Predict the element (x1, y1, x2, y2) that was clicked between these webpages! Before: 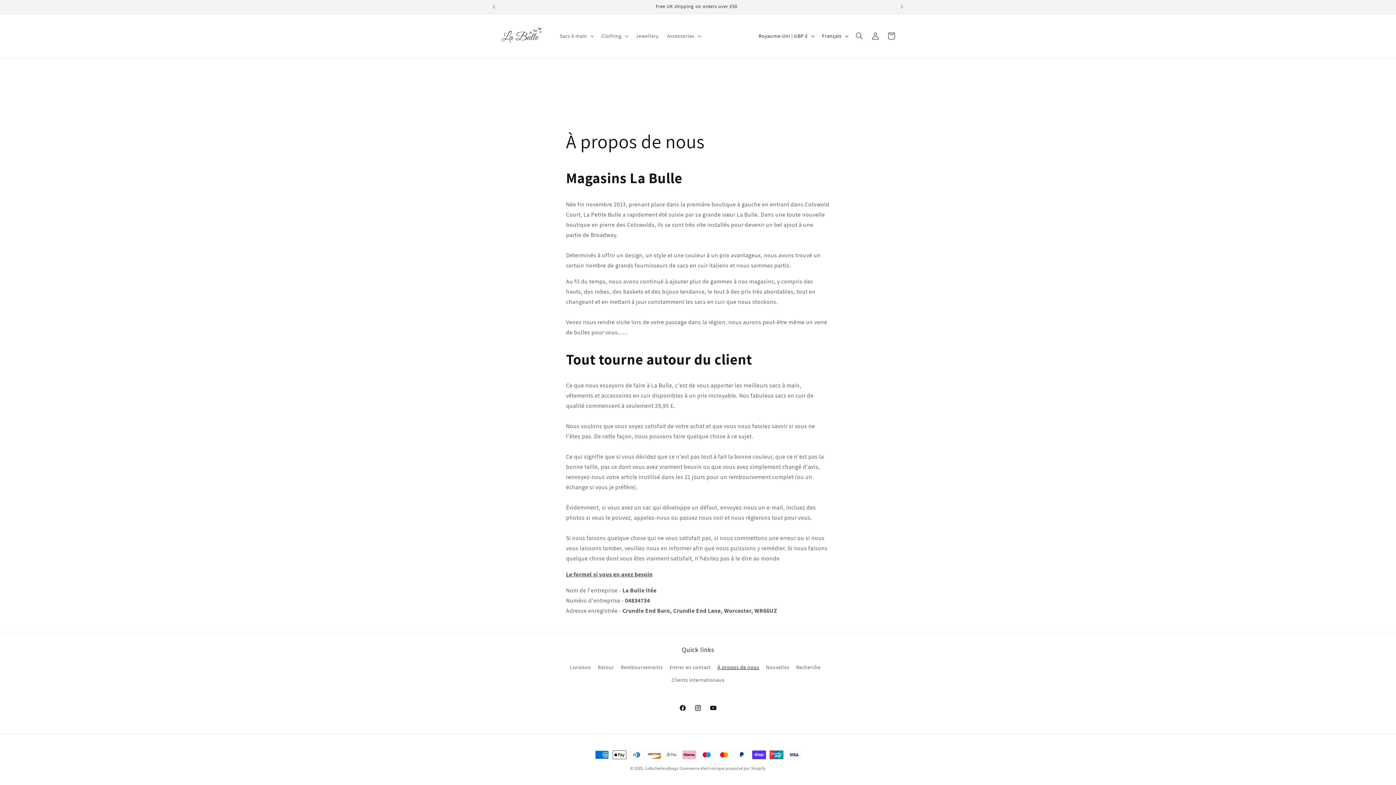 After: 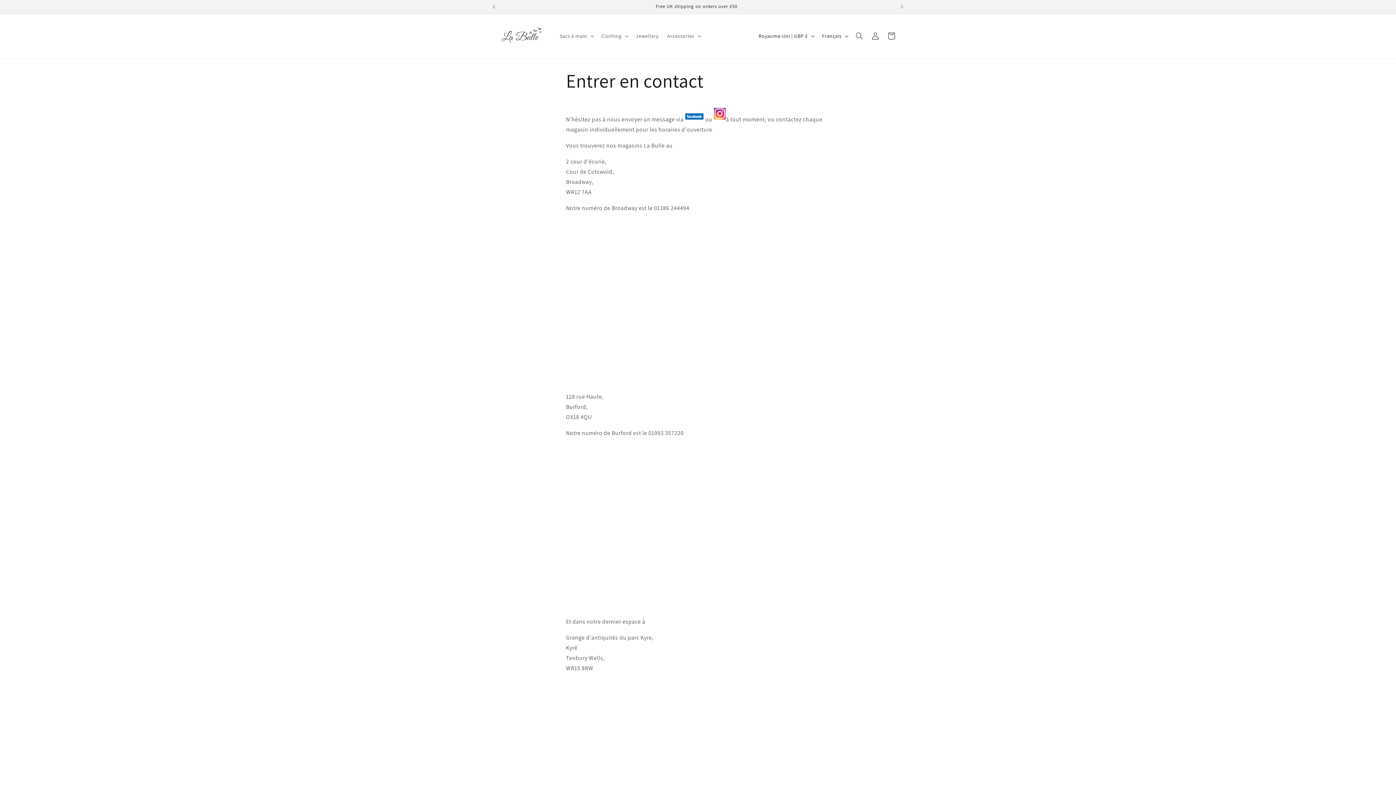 Action: label: Entrer en contact bbox: (669, 661, 710, 674)